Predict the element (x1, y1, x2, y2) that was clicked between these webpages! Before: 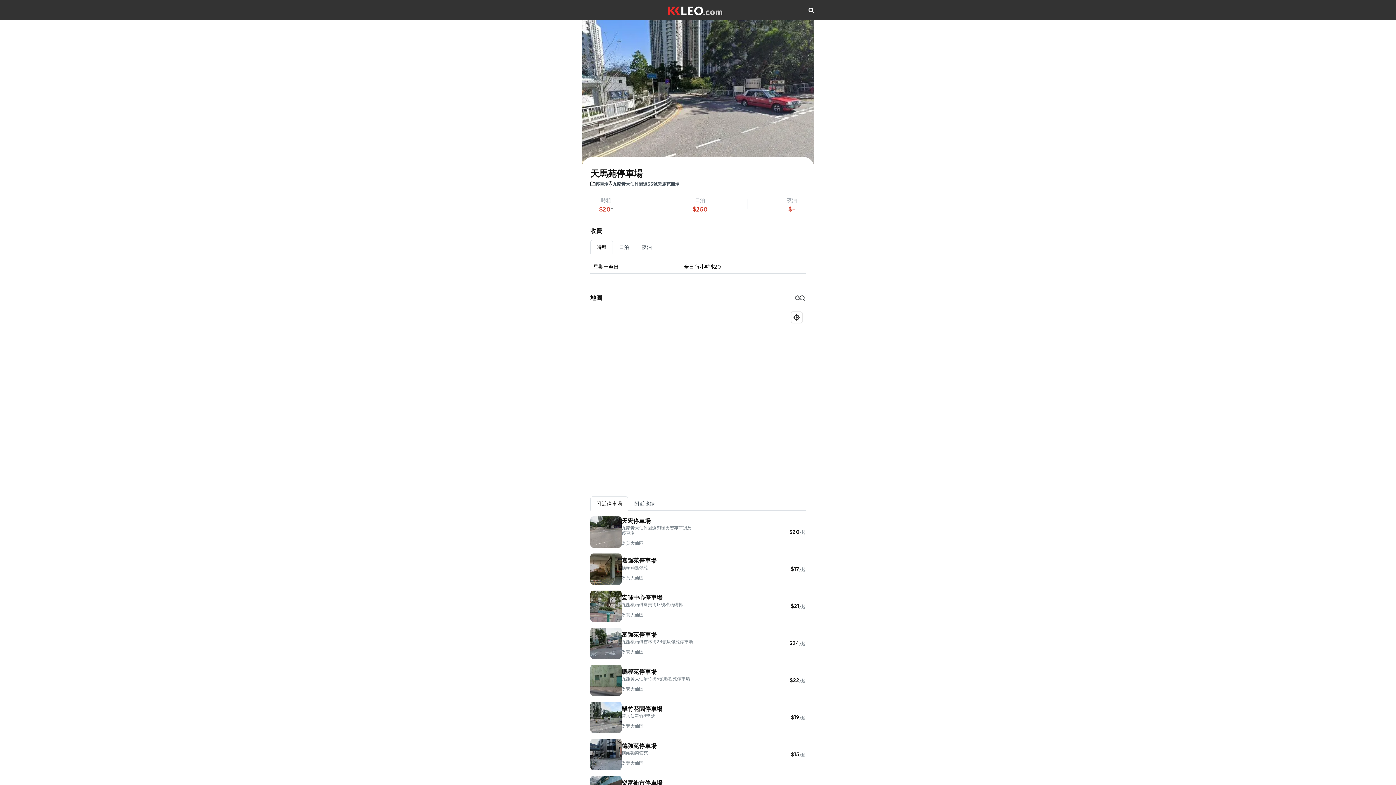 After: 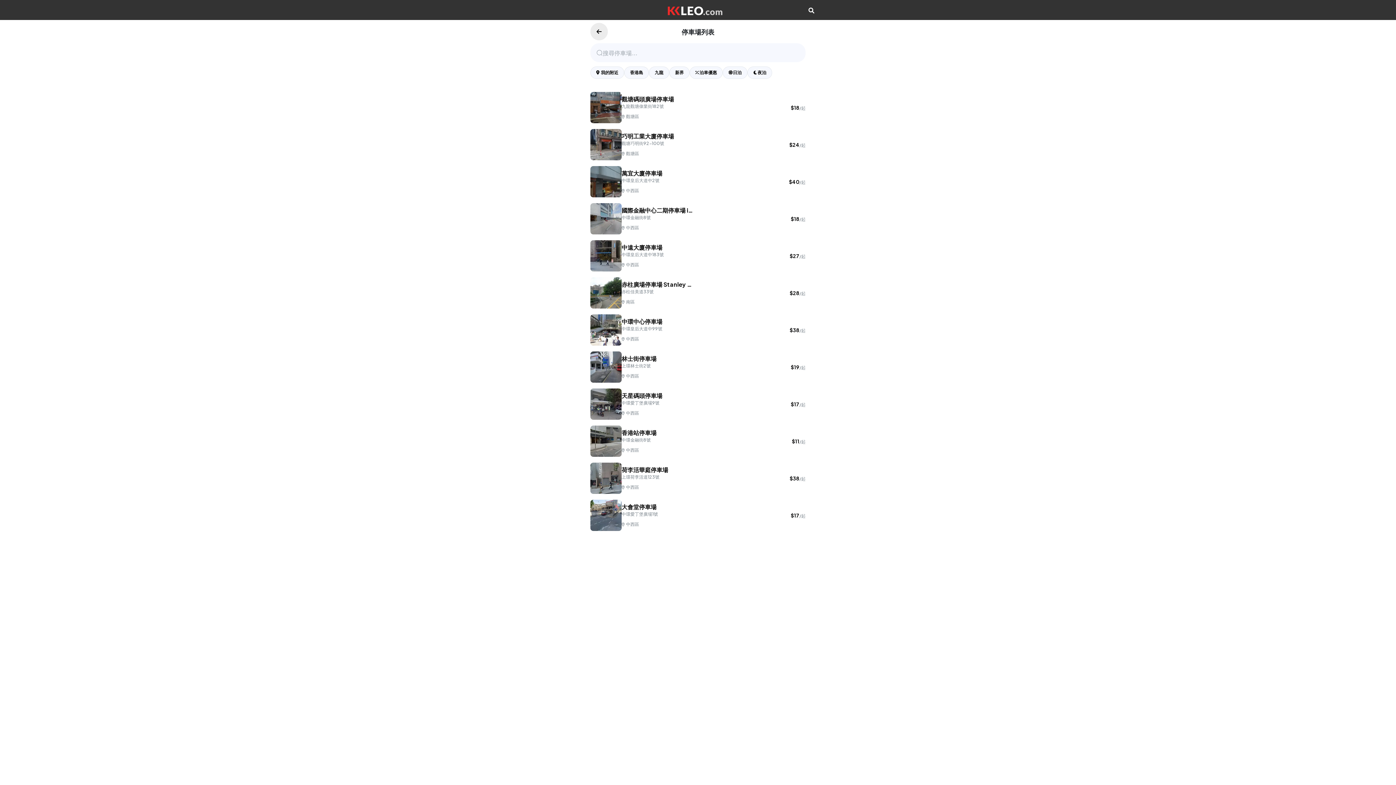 Action: bbox: (595, 180, 608, 187) label: 停車場